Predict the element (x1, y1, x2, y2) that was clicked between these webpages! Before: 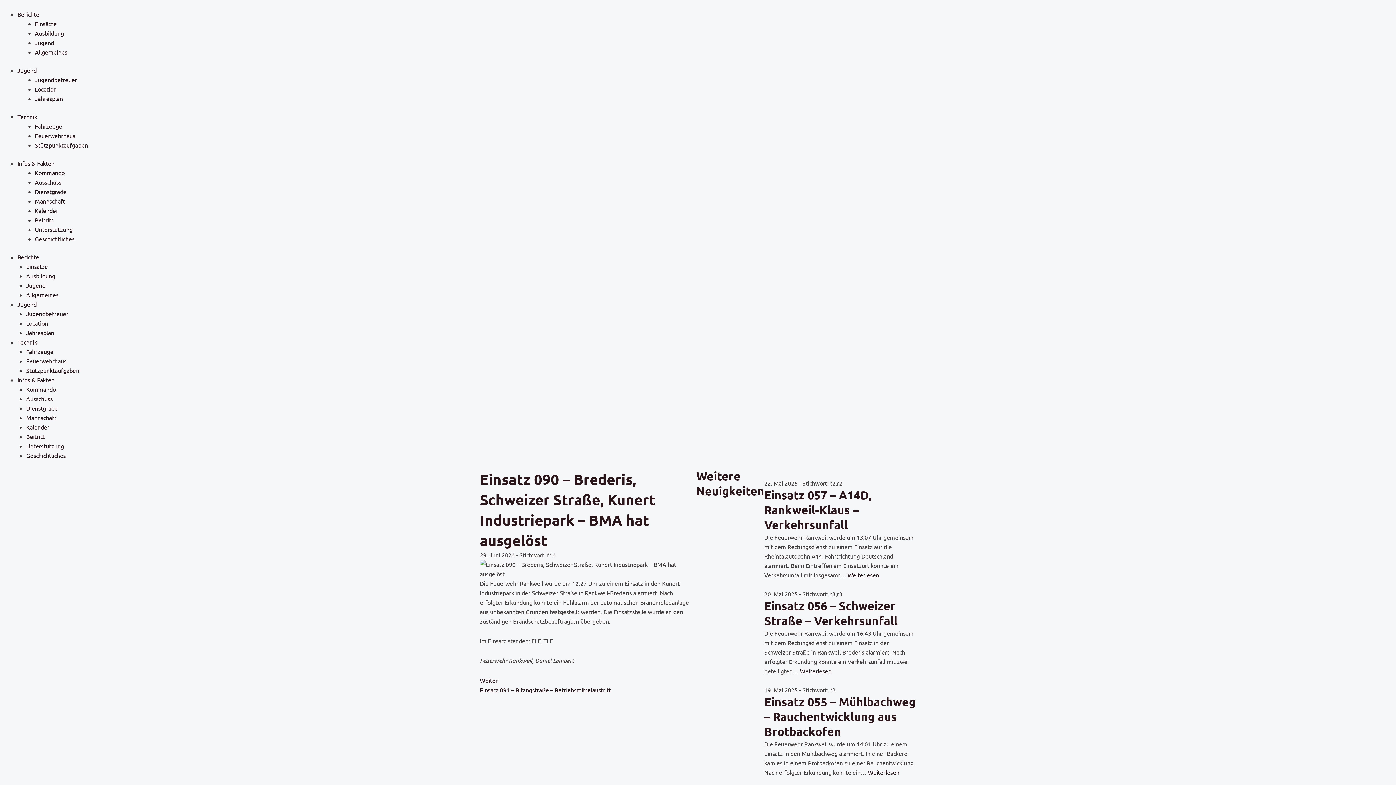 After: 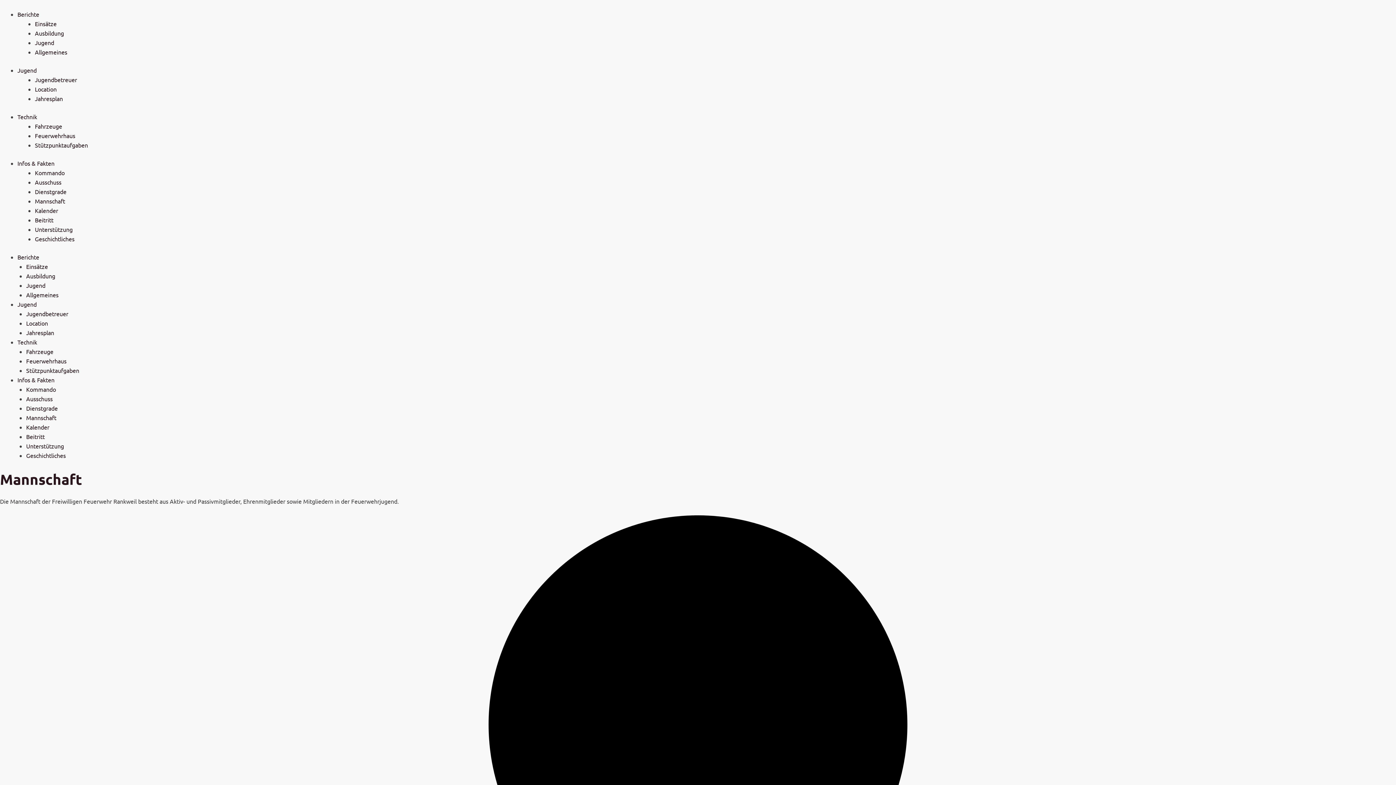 Action: bbox: (34, 197, 65, 204) label: Mannschaft